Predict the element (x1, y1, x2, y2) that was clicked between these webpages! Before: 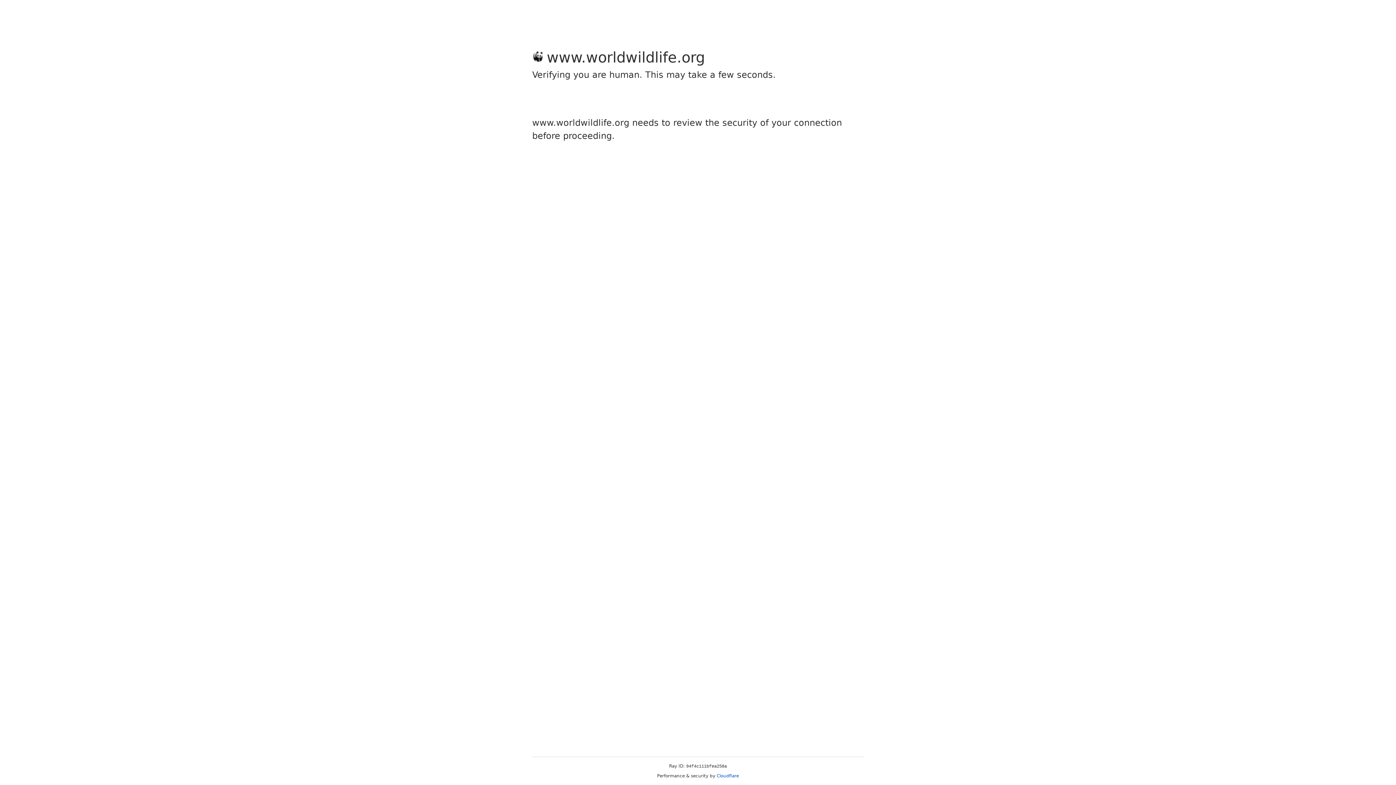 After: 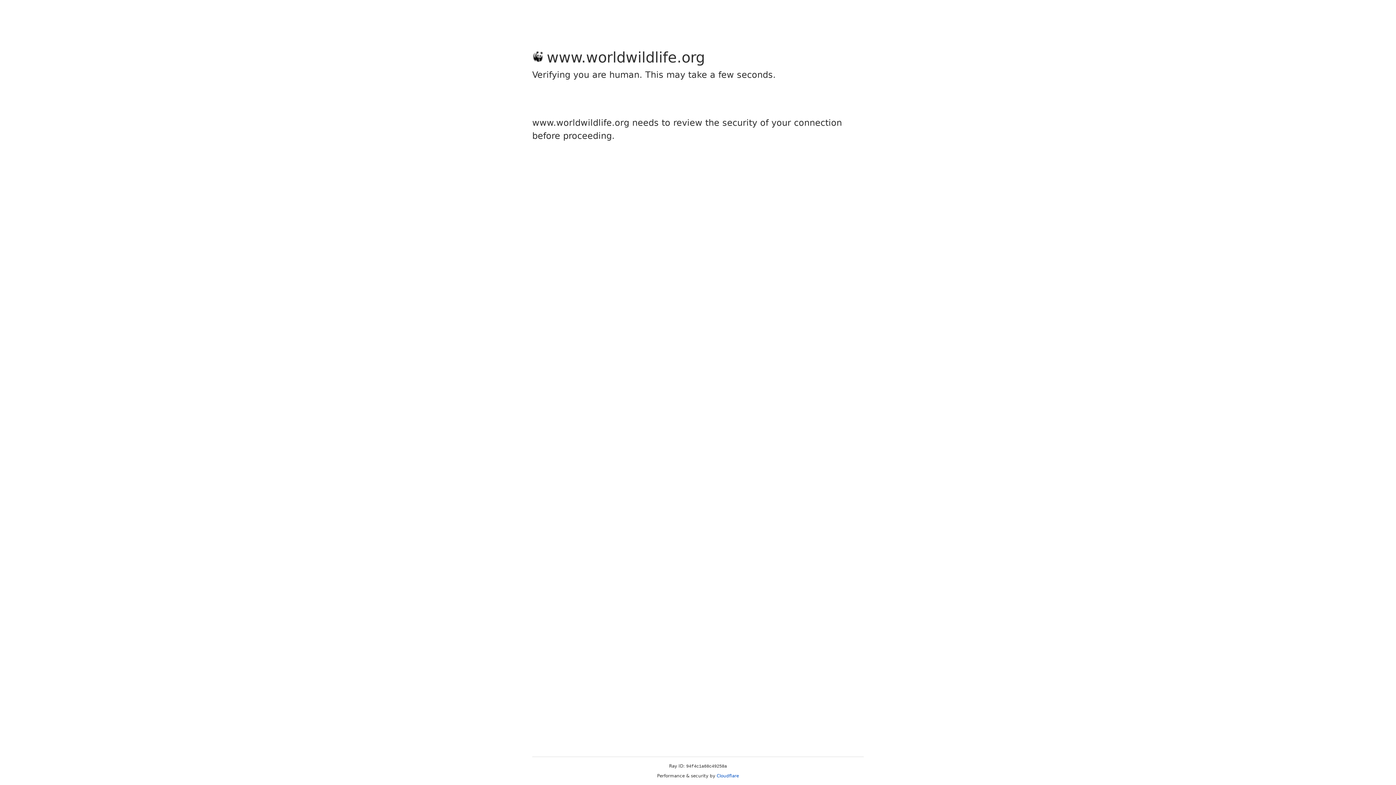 Action: bbox: (716, 773, 739, 778) label: Cloudflare